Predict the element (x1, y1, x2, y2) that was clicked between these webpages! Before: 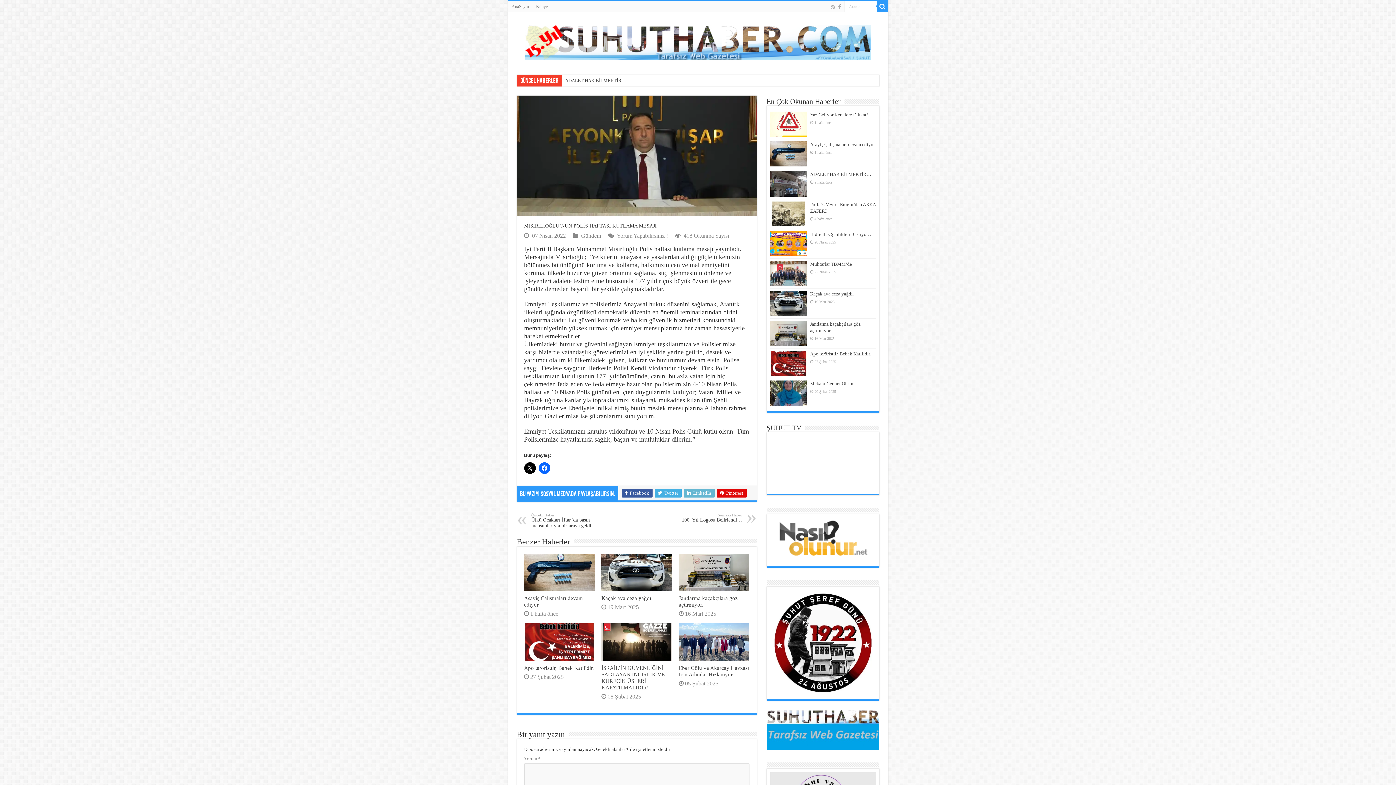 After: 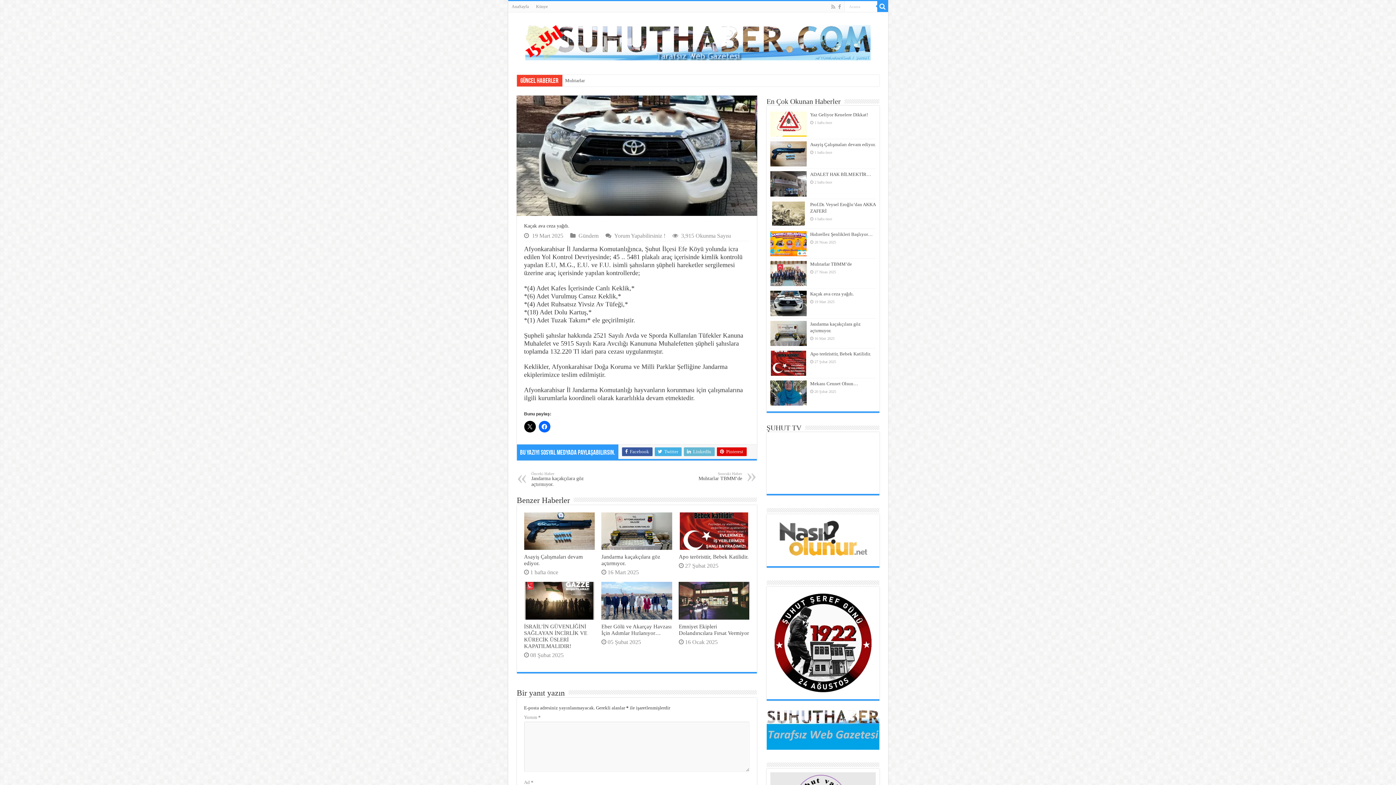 Action: bbox: (770, 291, 806, 316)